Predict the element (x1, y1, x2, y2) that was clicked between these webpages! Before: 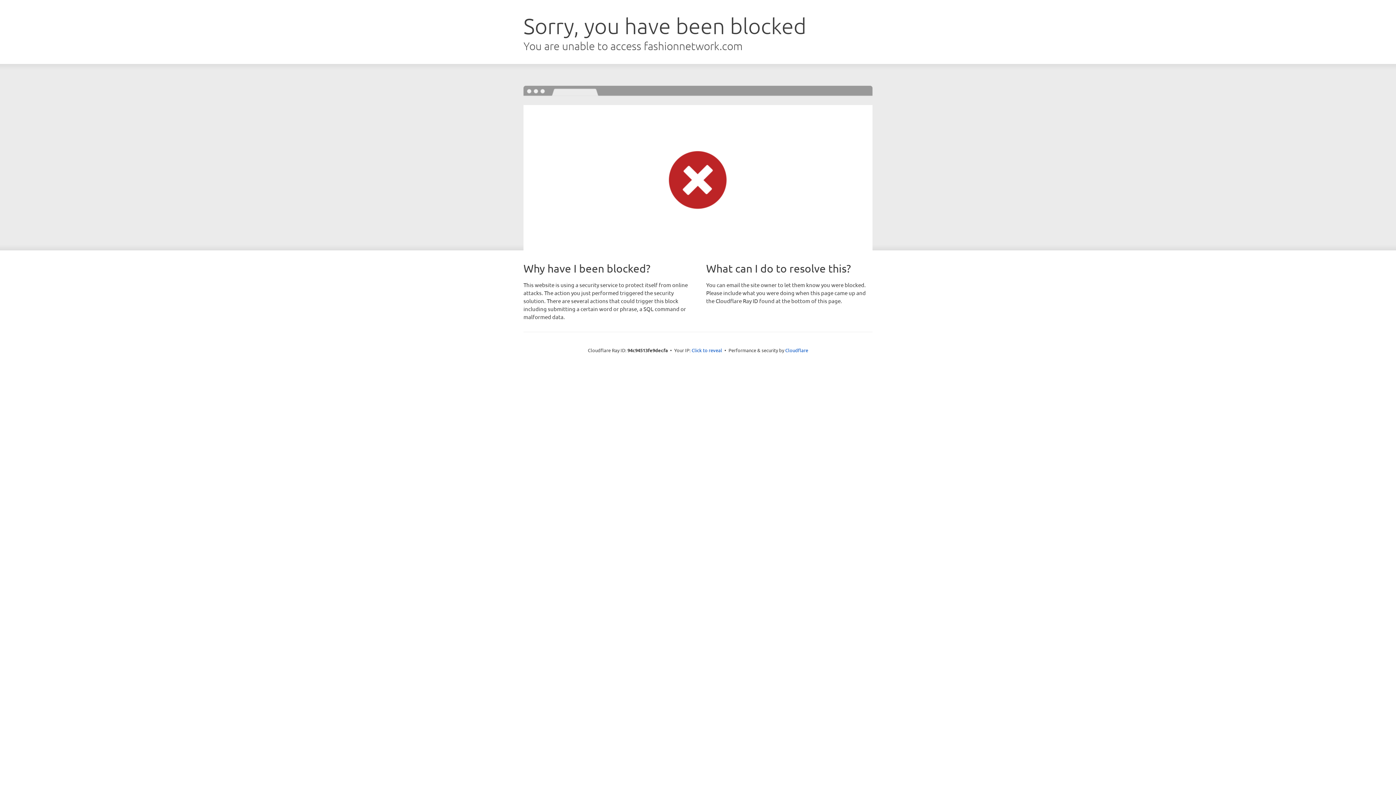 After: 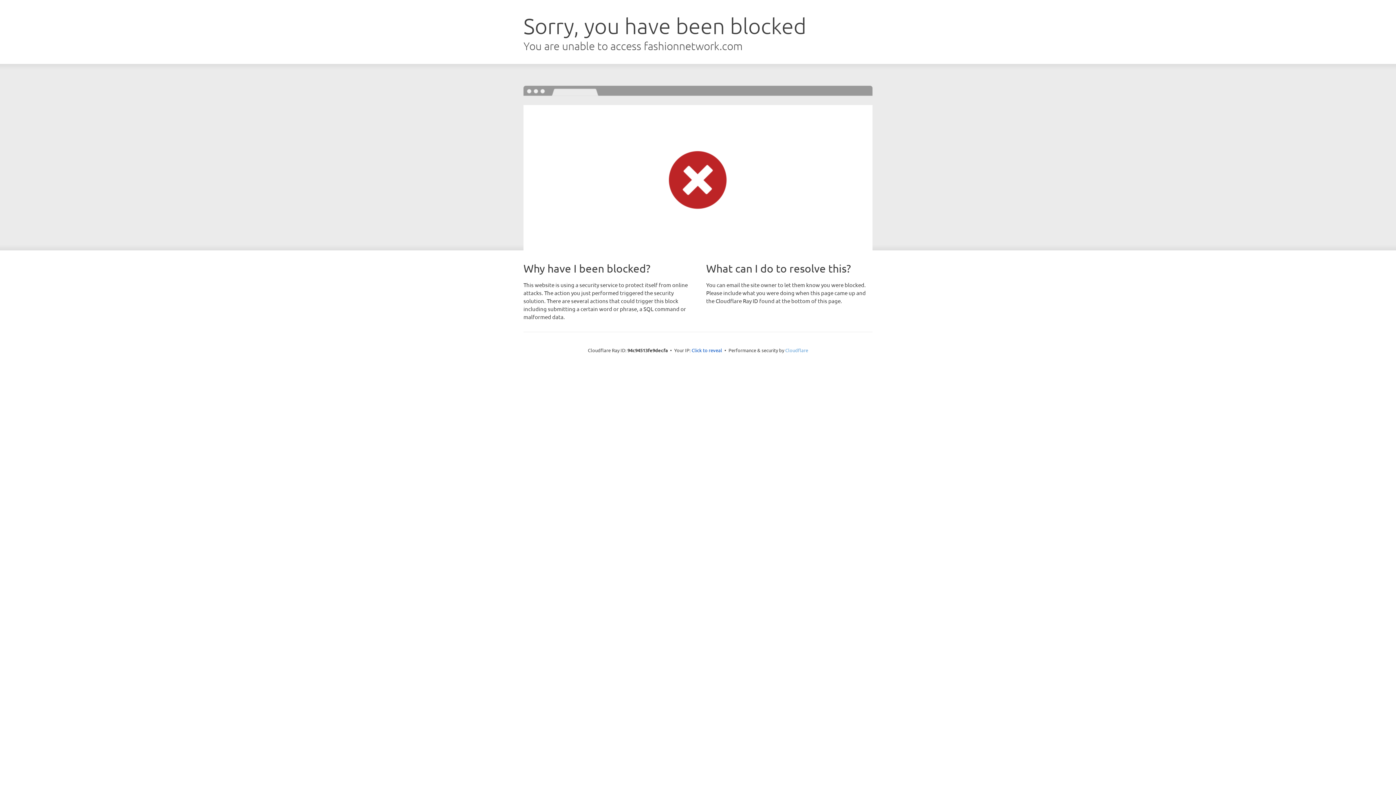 Action: bbox: (785, 347, 808, 353) label: Cloudflare